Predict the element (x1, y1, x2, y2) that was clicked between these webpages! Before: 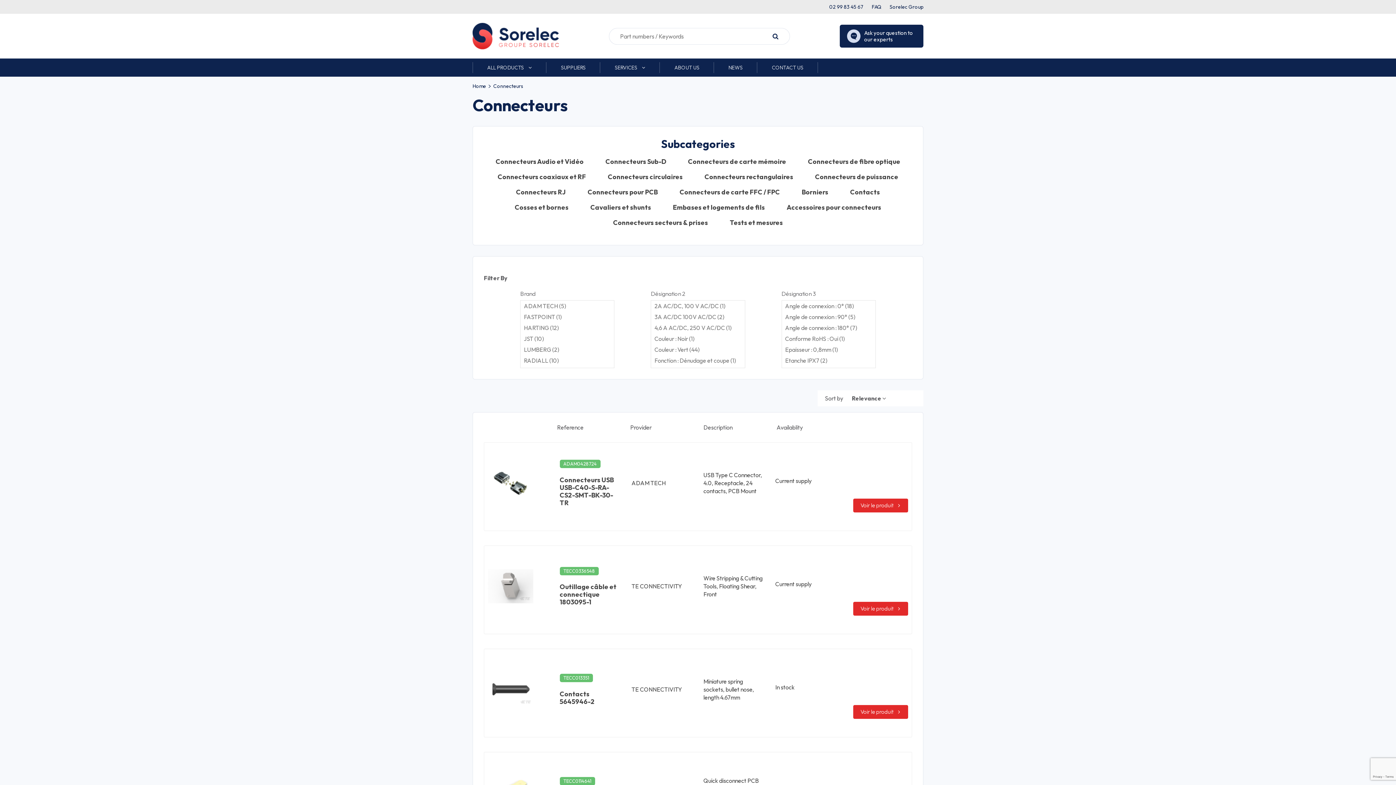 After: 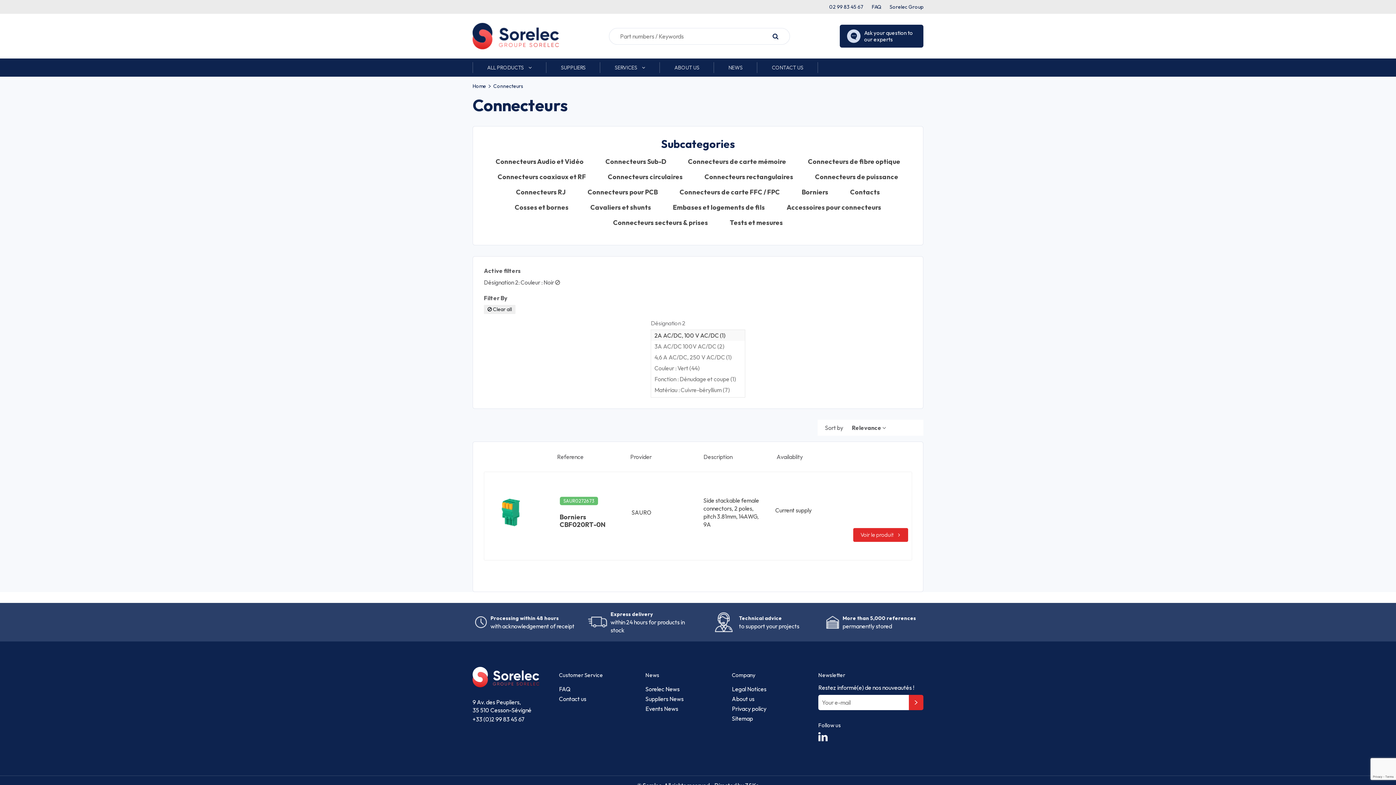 Action: bbox: (651, 333, 744, 344) label: Couleur : Noir (1)